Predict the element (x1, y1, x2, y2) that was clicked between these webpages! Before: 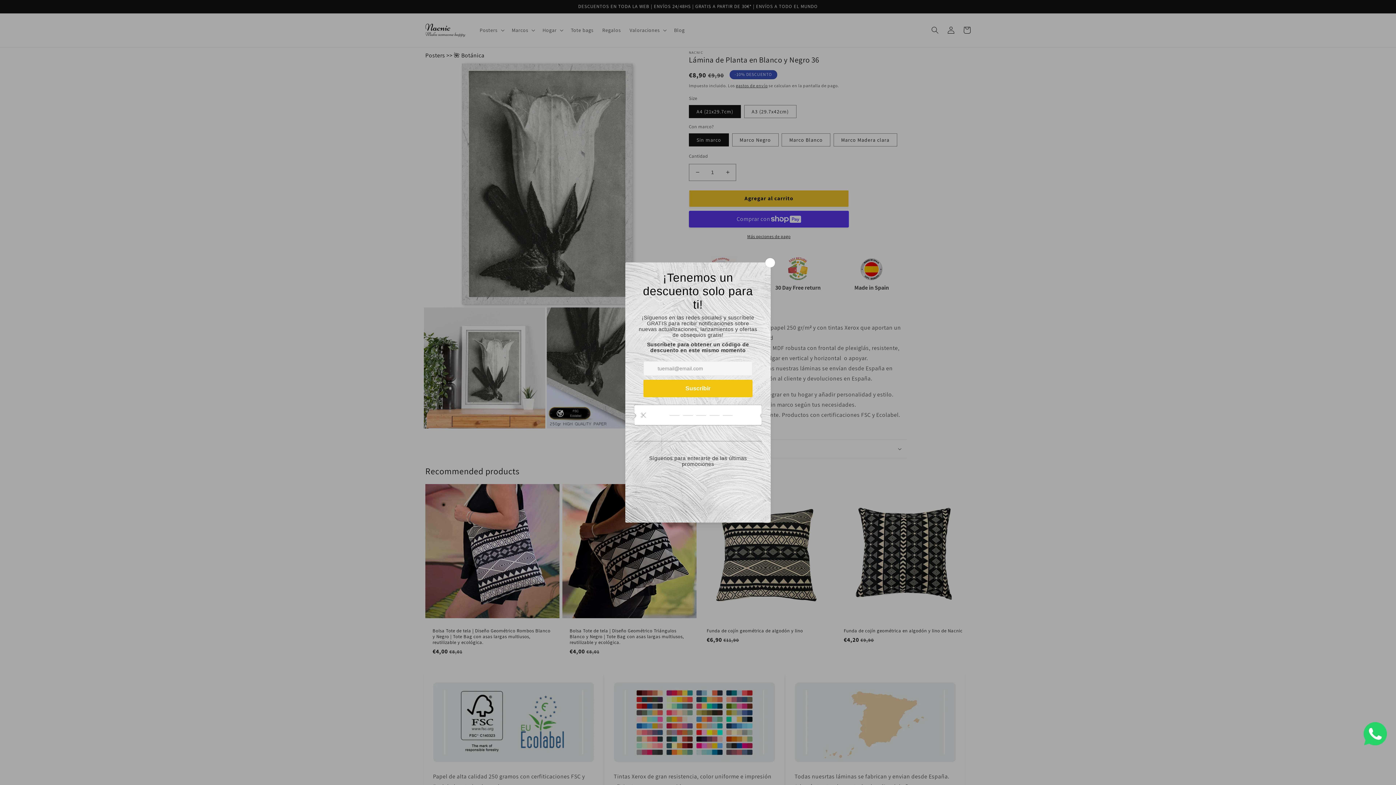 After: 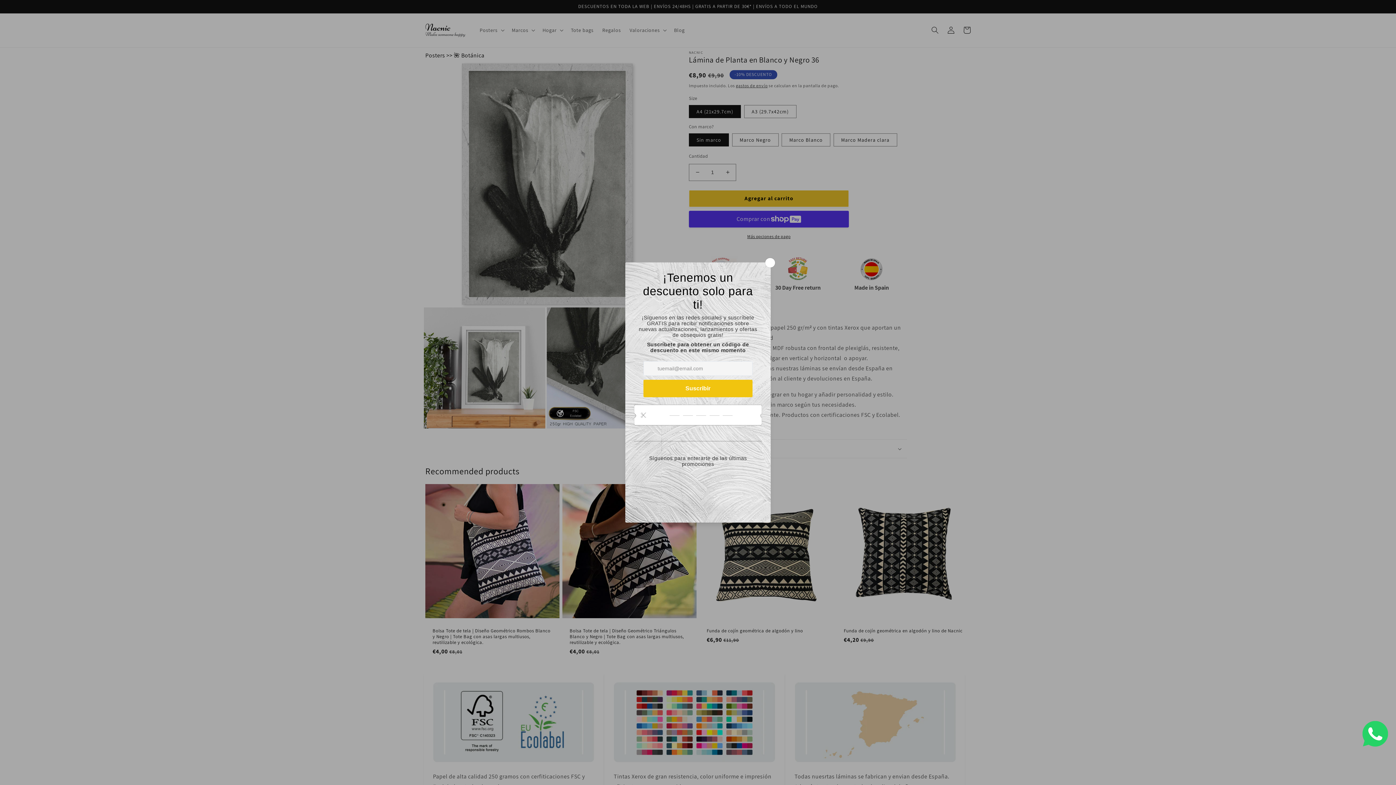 Action: bbox: (1364, 740, 1387, 747)